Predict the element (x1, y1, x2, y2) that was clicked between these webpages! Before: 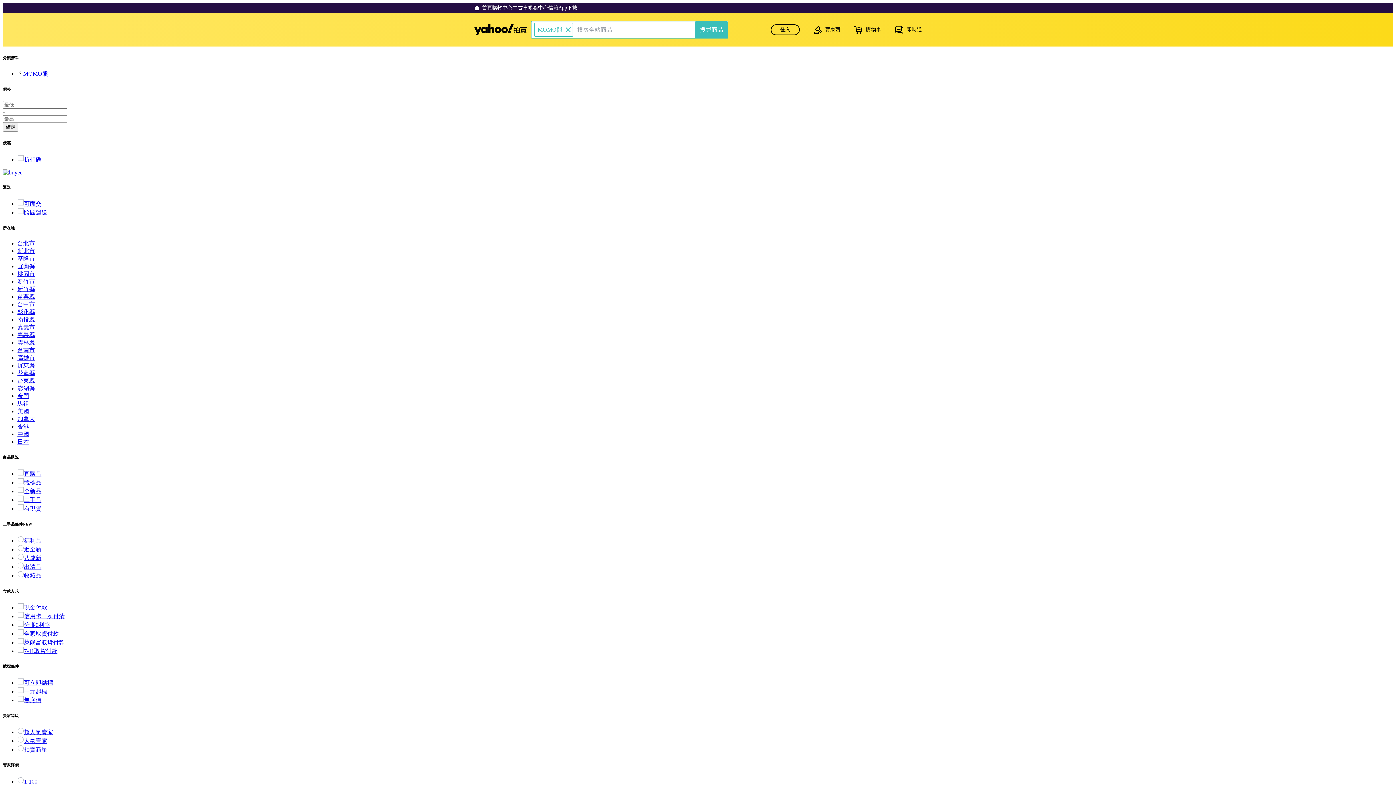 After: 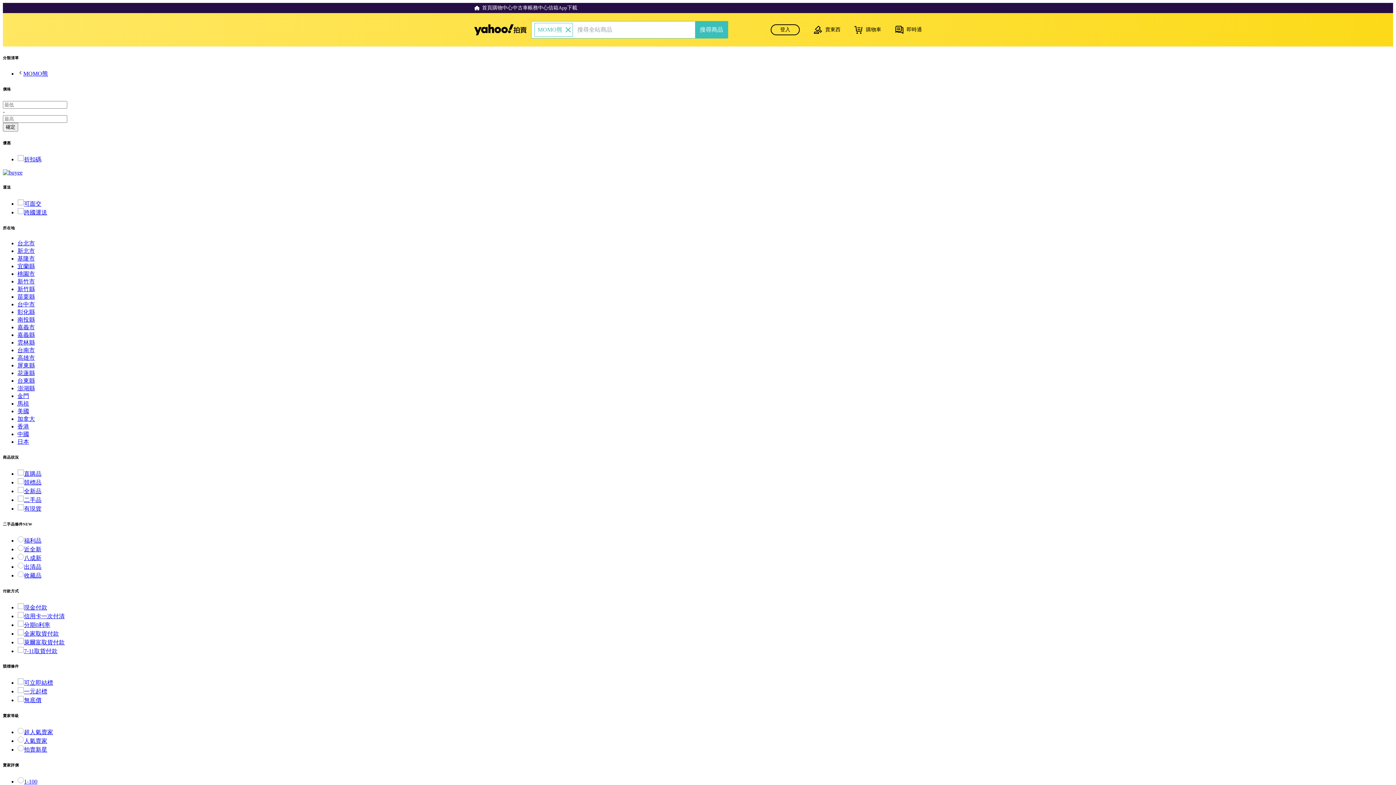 Action: bbox: (17, 747, 47, 753) label: 拍賣新星